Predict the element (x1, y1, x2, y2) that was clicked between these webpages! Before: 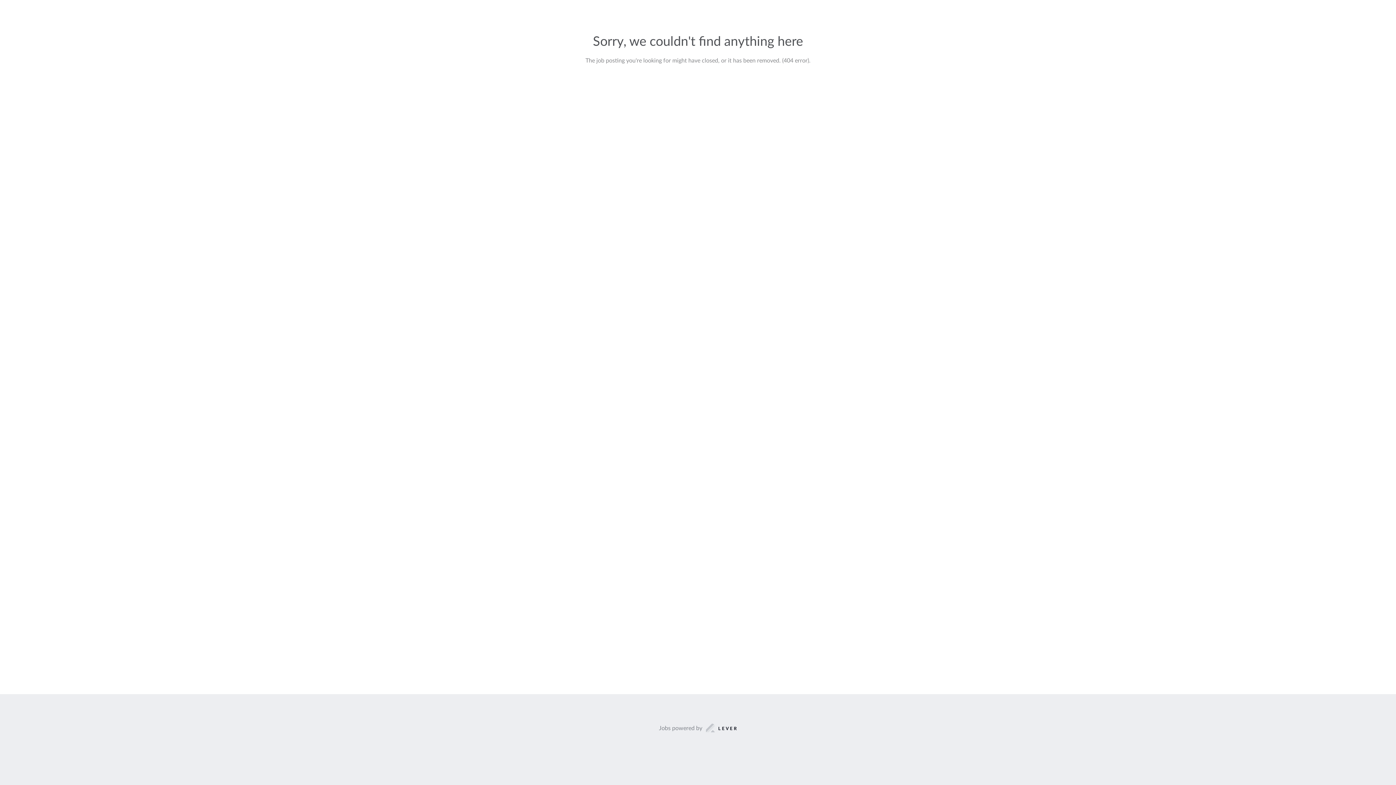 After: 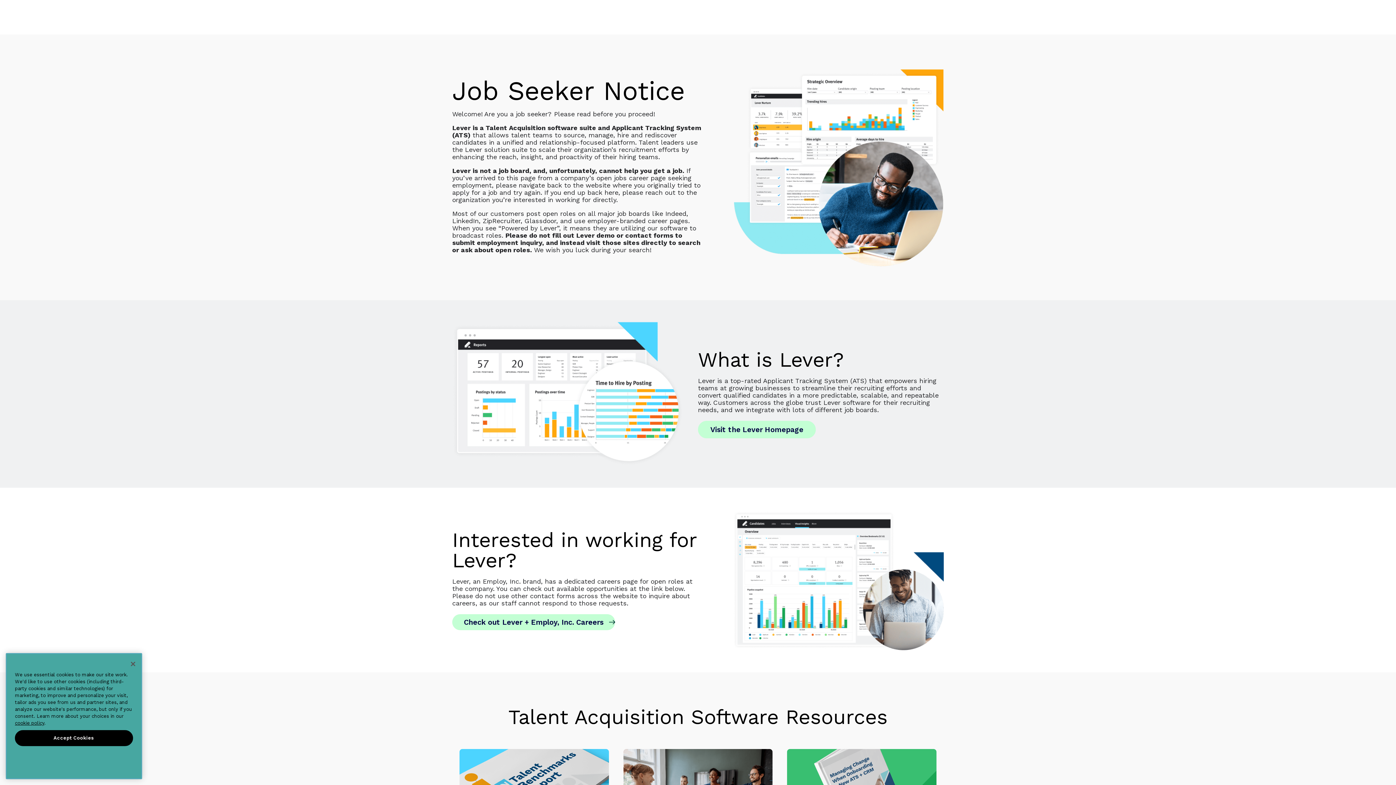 Action: bbox: (659, 723, 737, 733) label: Jobs powered by